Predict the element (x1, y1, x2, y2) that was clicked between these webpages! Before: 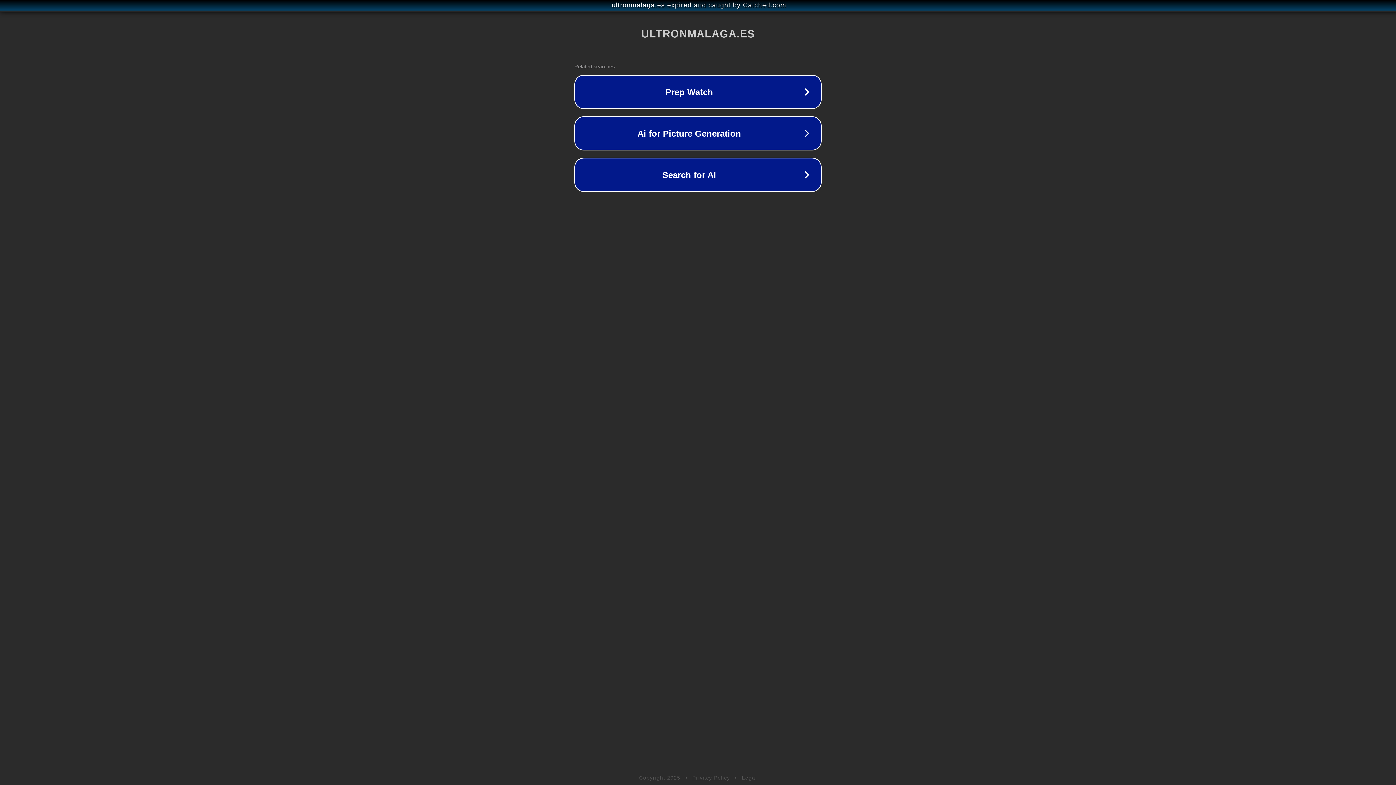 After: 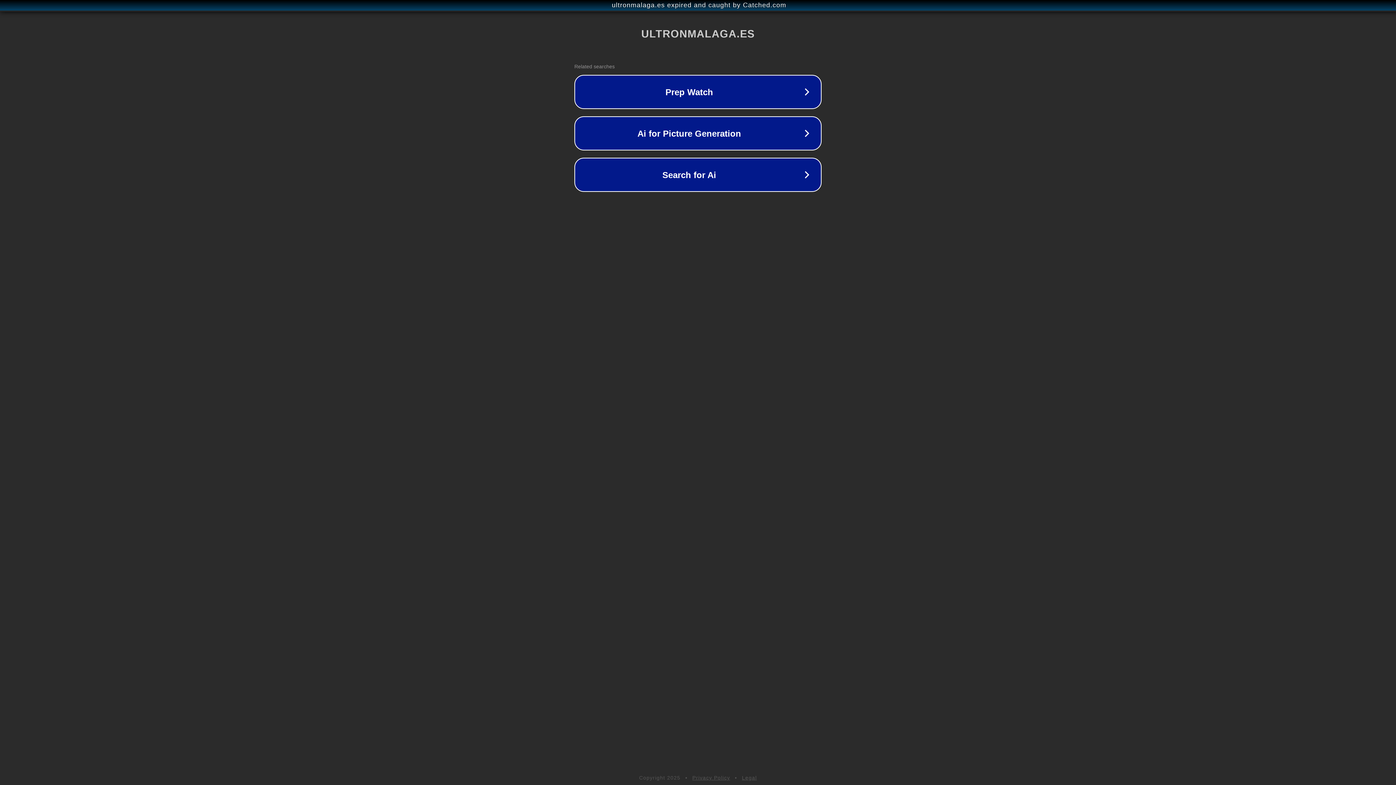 Action: label: Legal bbox: (742, 775, 757, 781)